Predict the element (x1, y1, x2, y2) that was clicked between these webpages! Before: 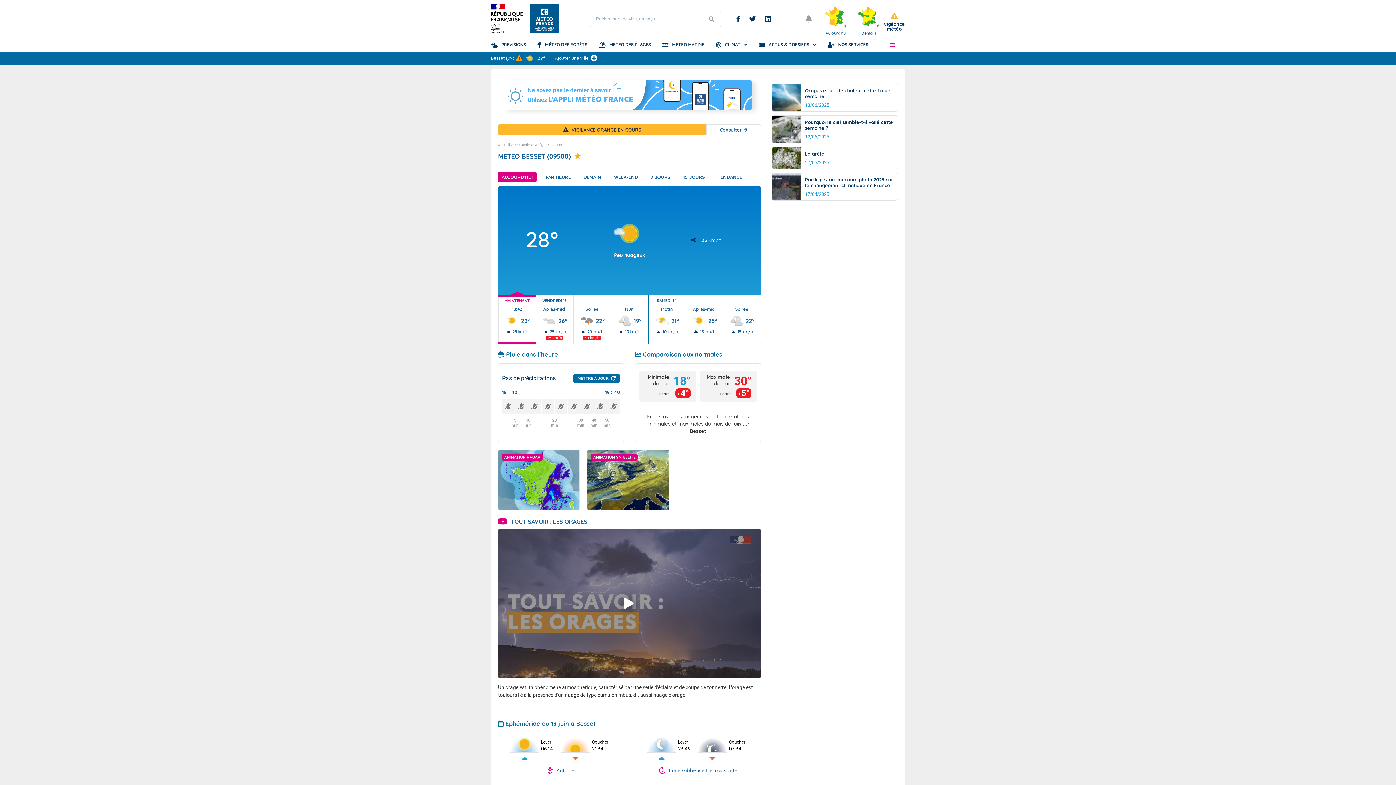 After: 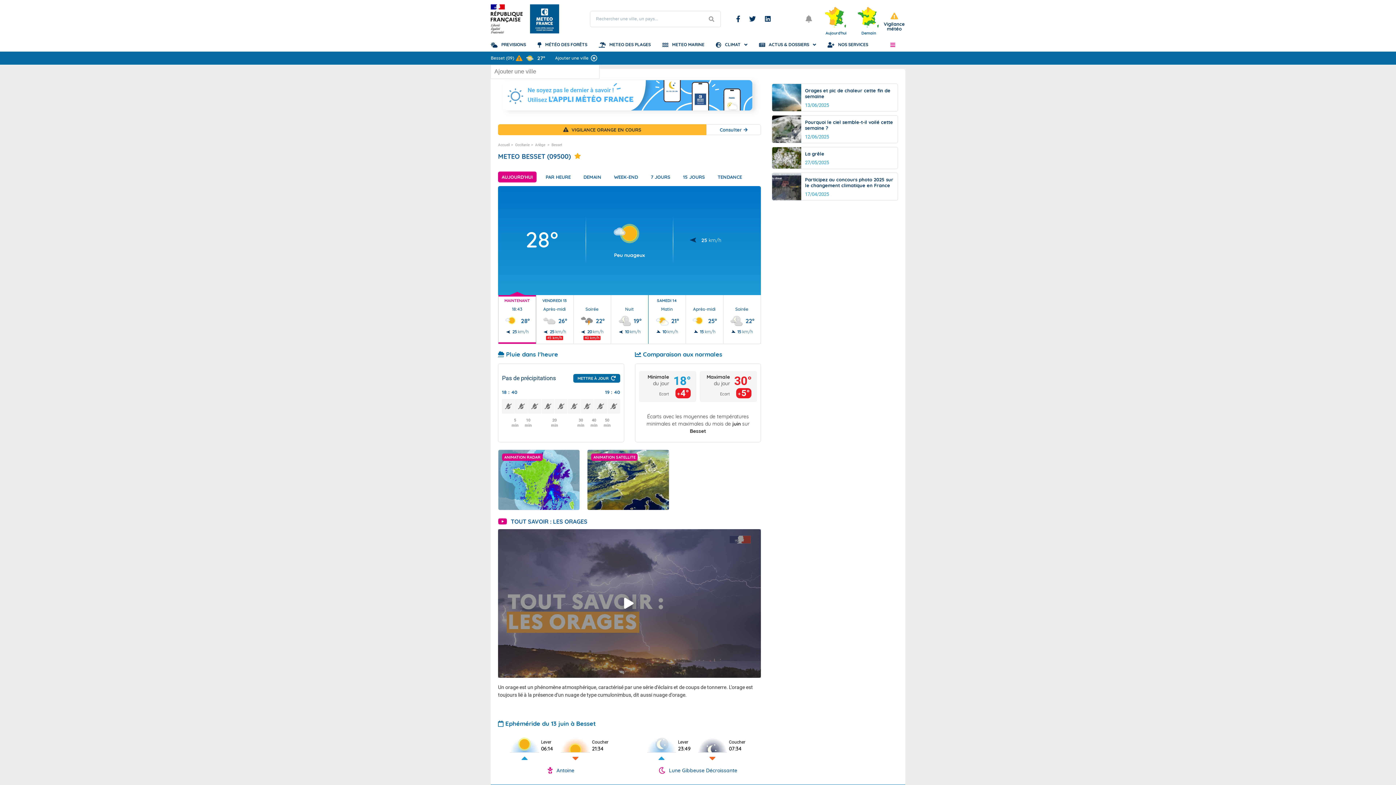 Action: label: Ajouter une ville bbox: (588, 51, 599, 65)